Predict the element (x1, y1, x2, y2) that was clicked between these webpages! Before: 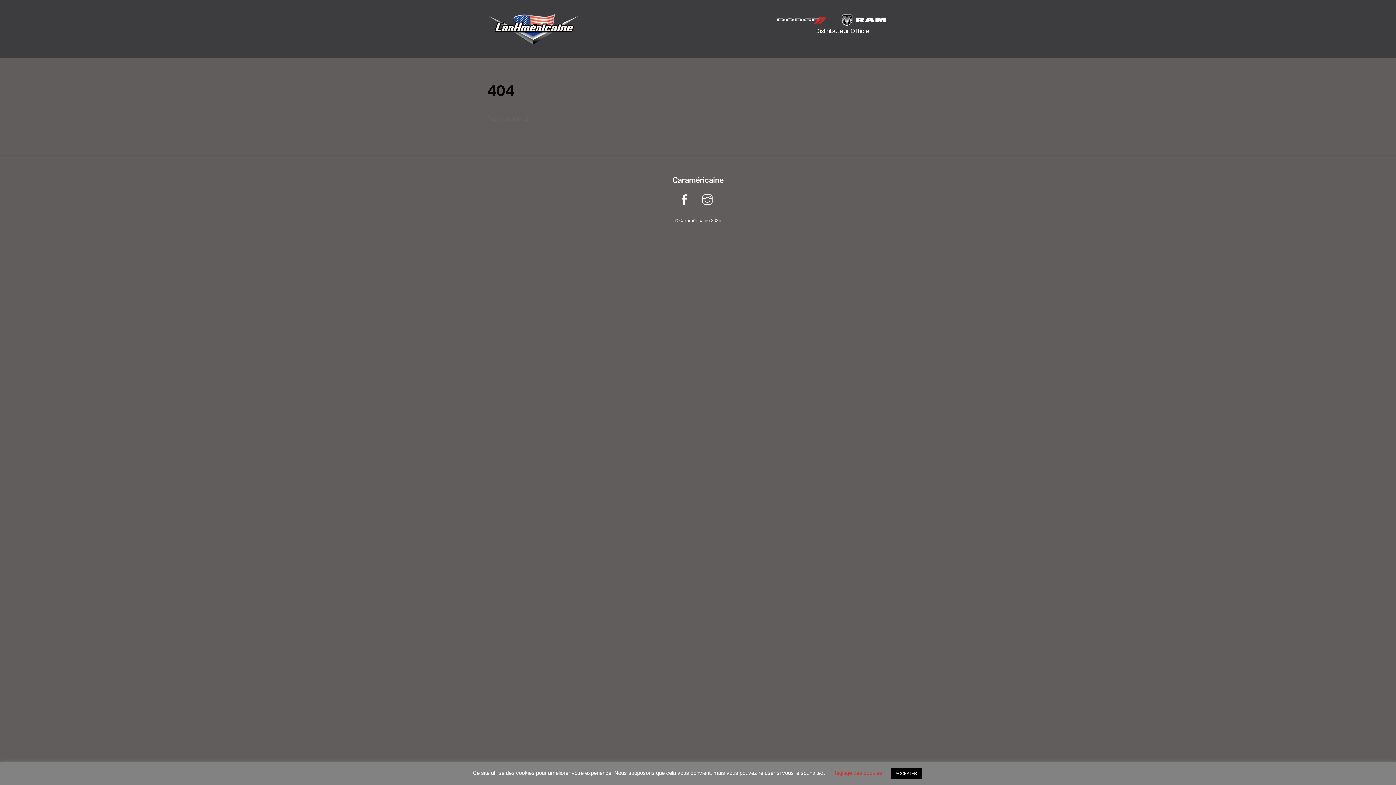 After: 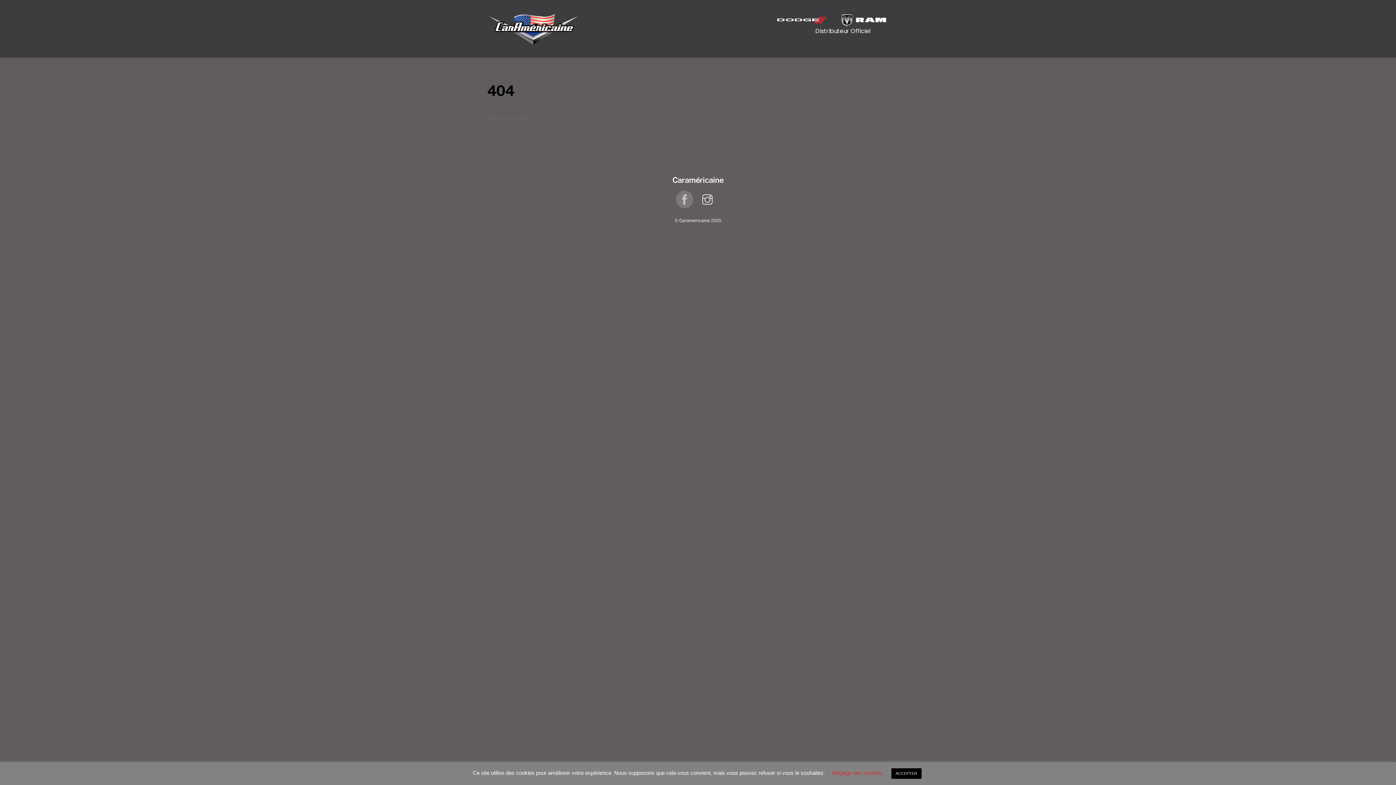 Action: bbox: (676, 196, 696, 202) label: facebook